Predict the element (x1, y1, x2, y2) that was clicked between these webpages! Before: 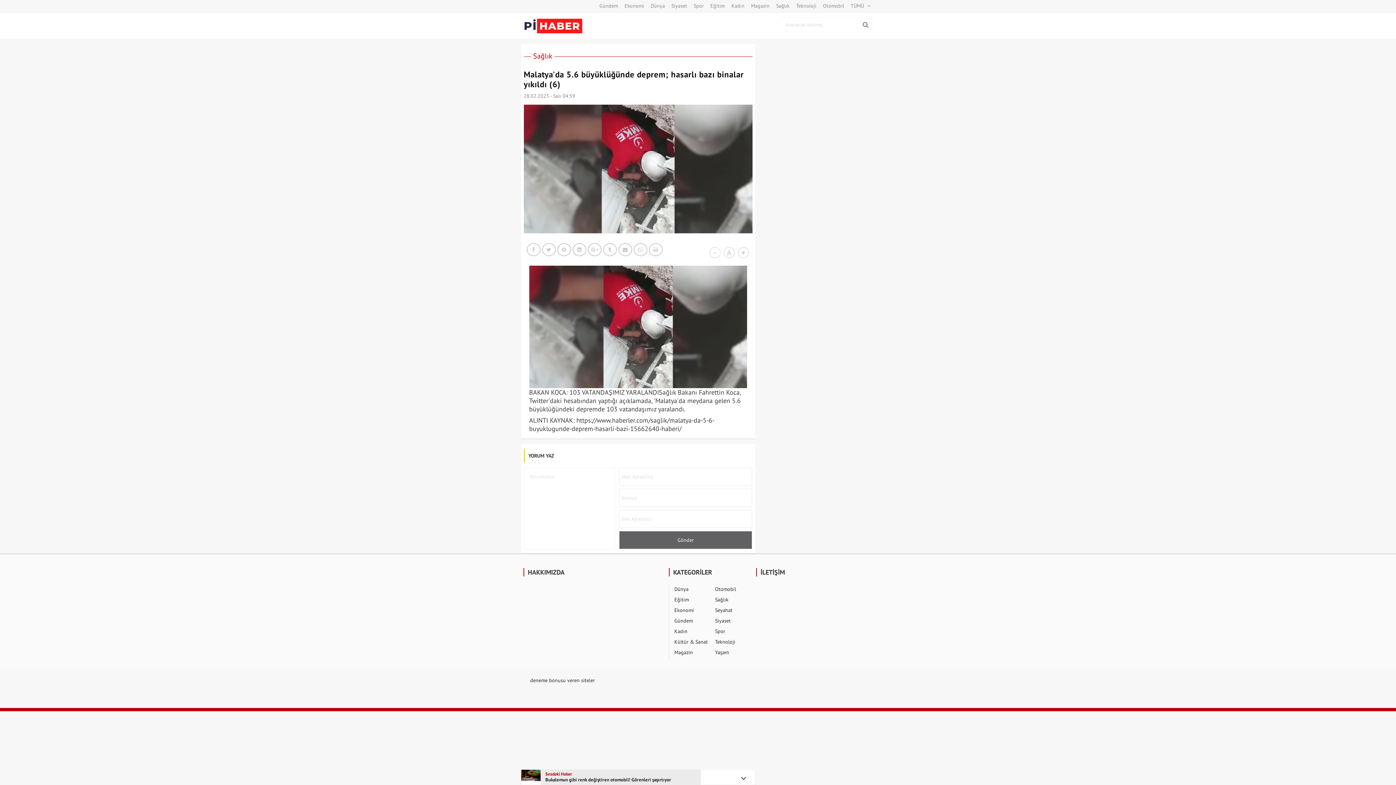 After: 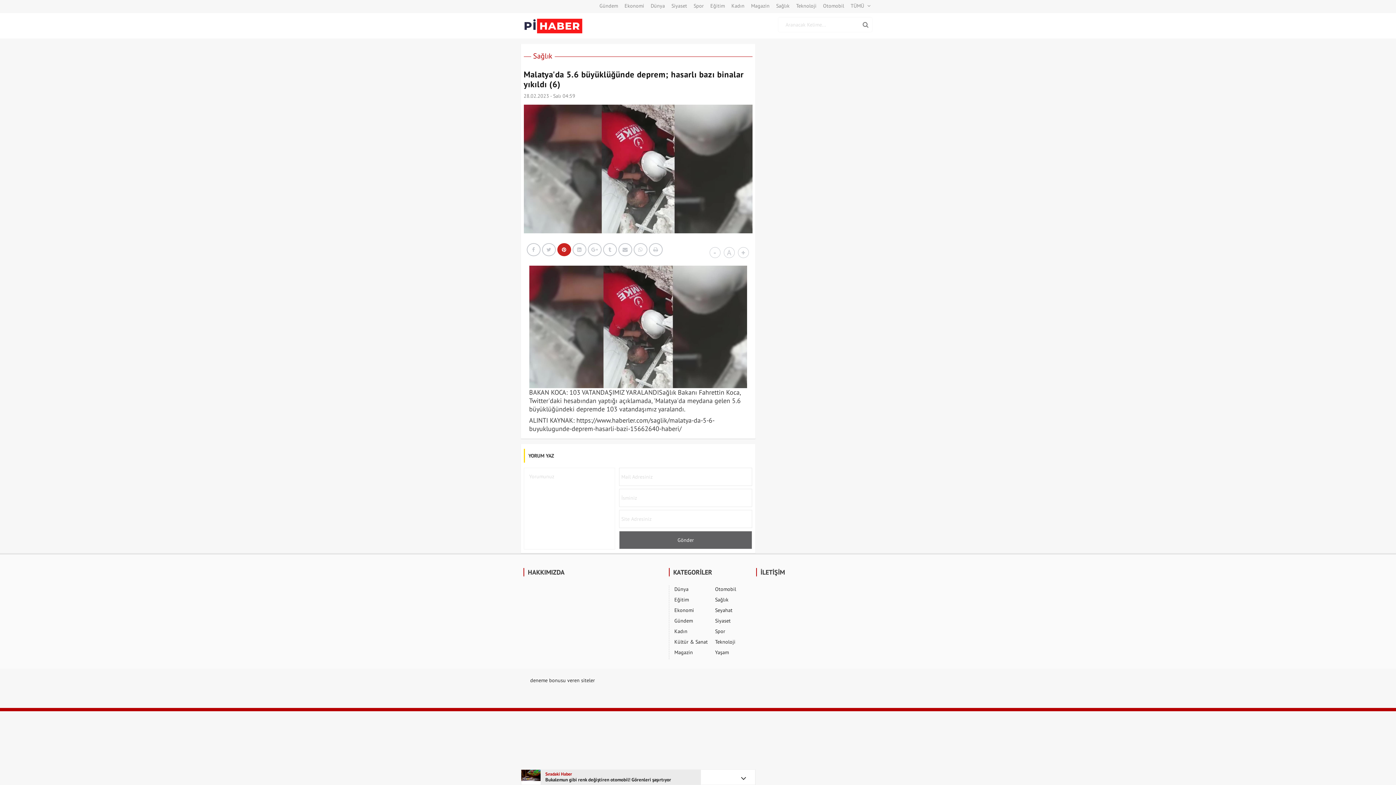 Action: bbox: (557, 243, 571, 256)